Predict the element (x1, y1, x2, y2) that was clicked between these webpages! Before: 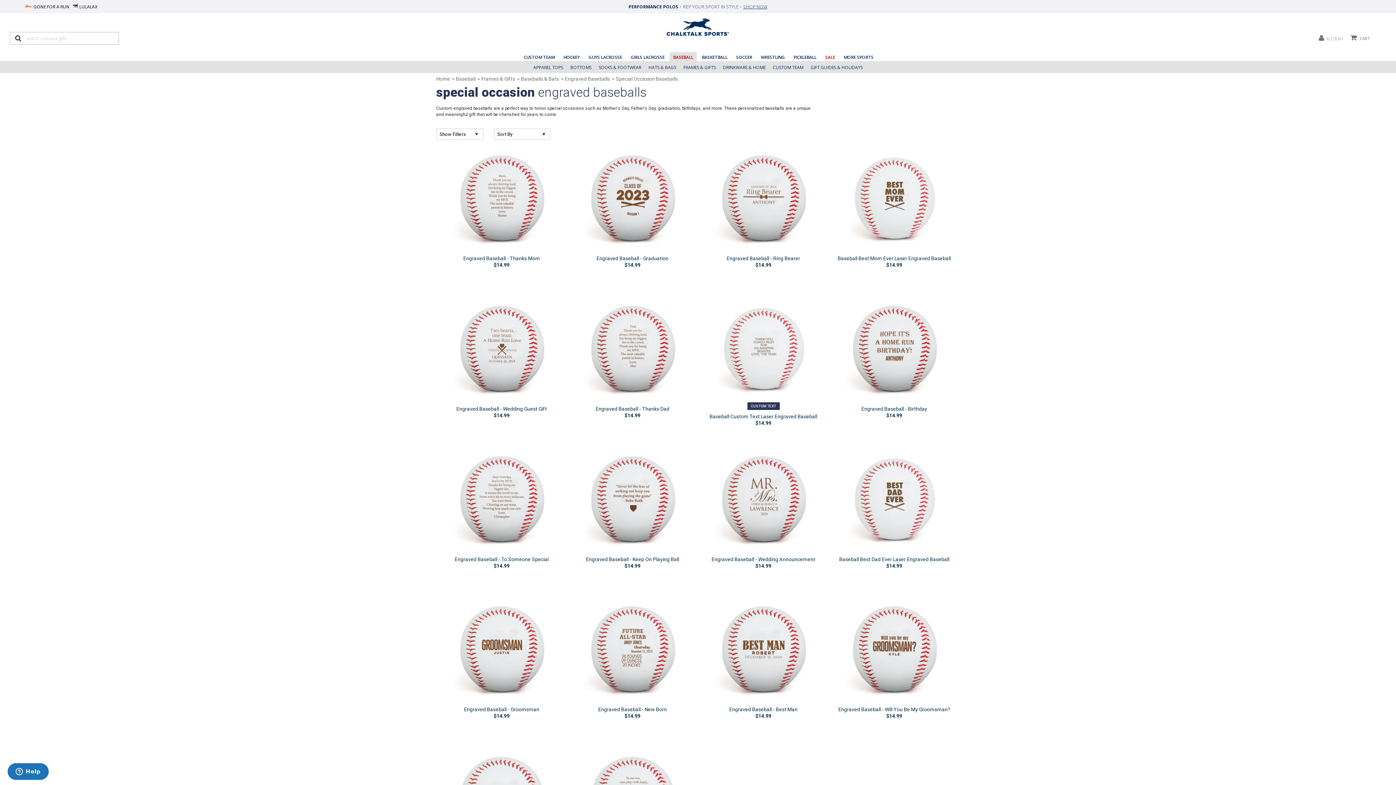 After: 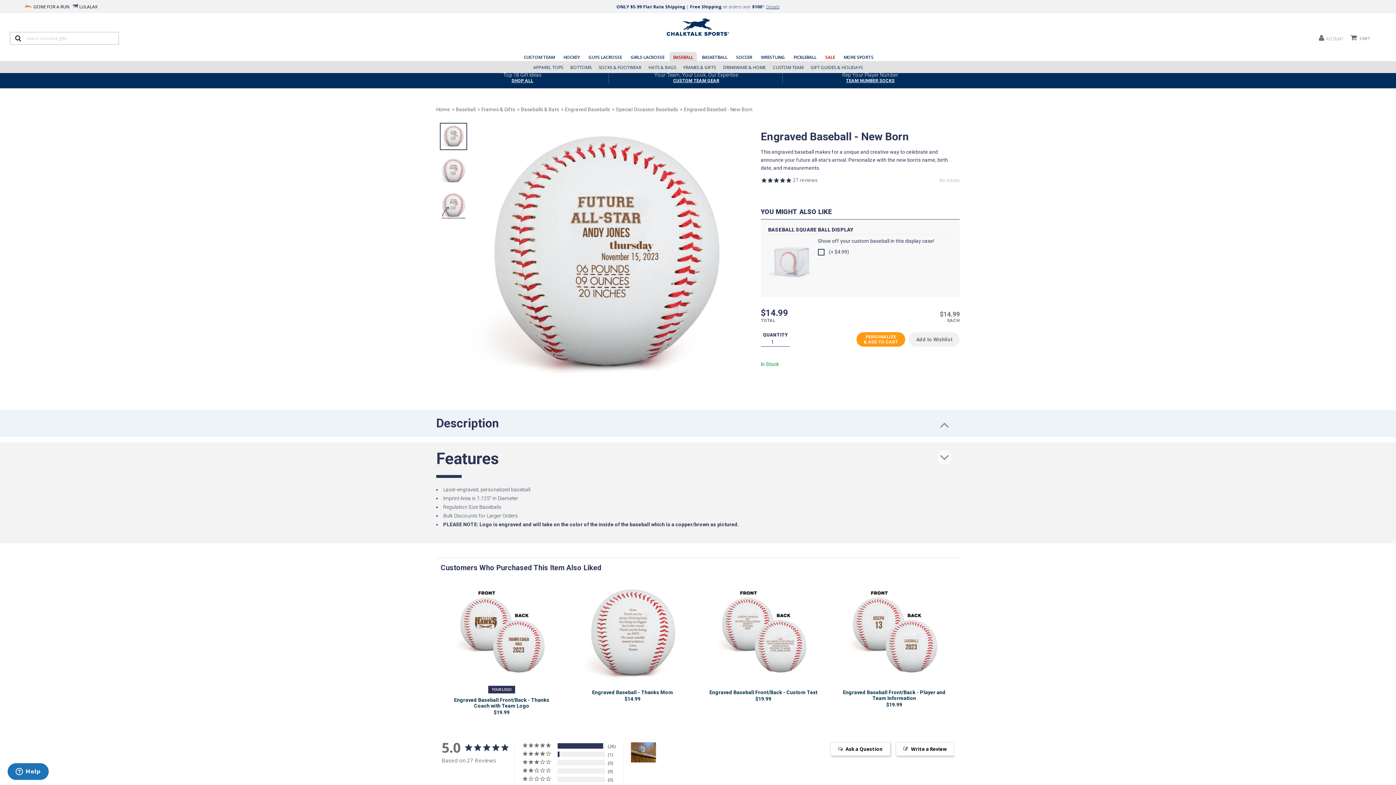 Action: bbox: (598, 707, 667, 712) label: Engraved Baseball - New Born